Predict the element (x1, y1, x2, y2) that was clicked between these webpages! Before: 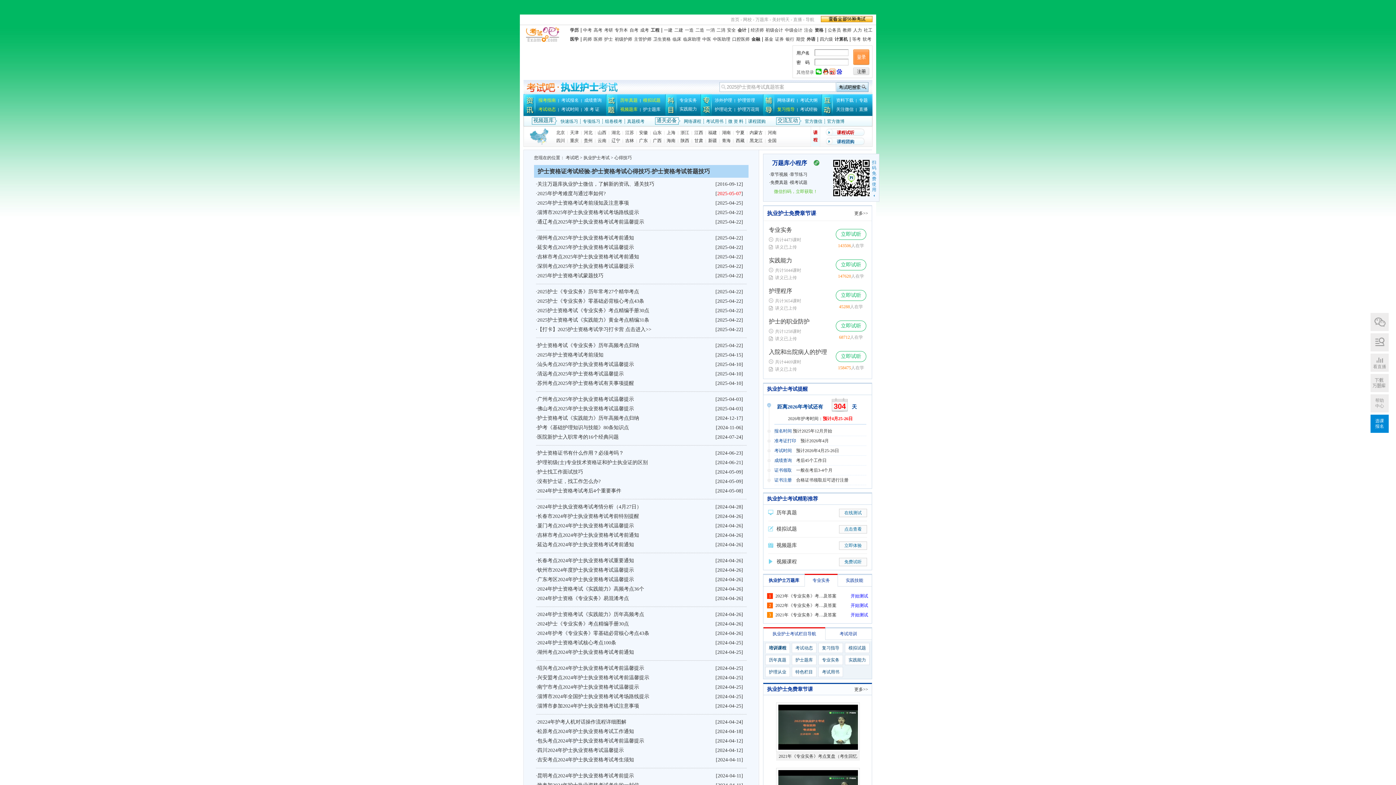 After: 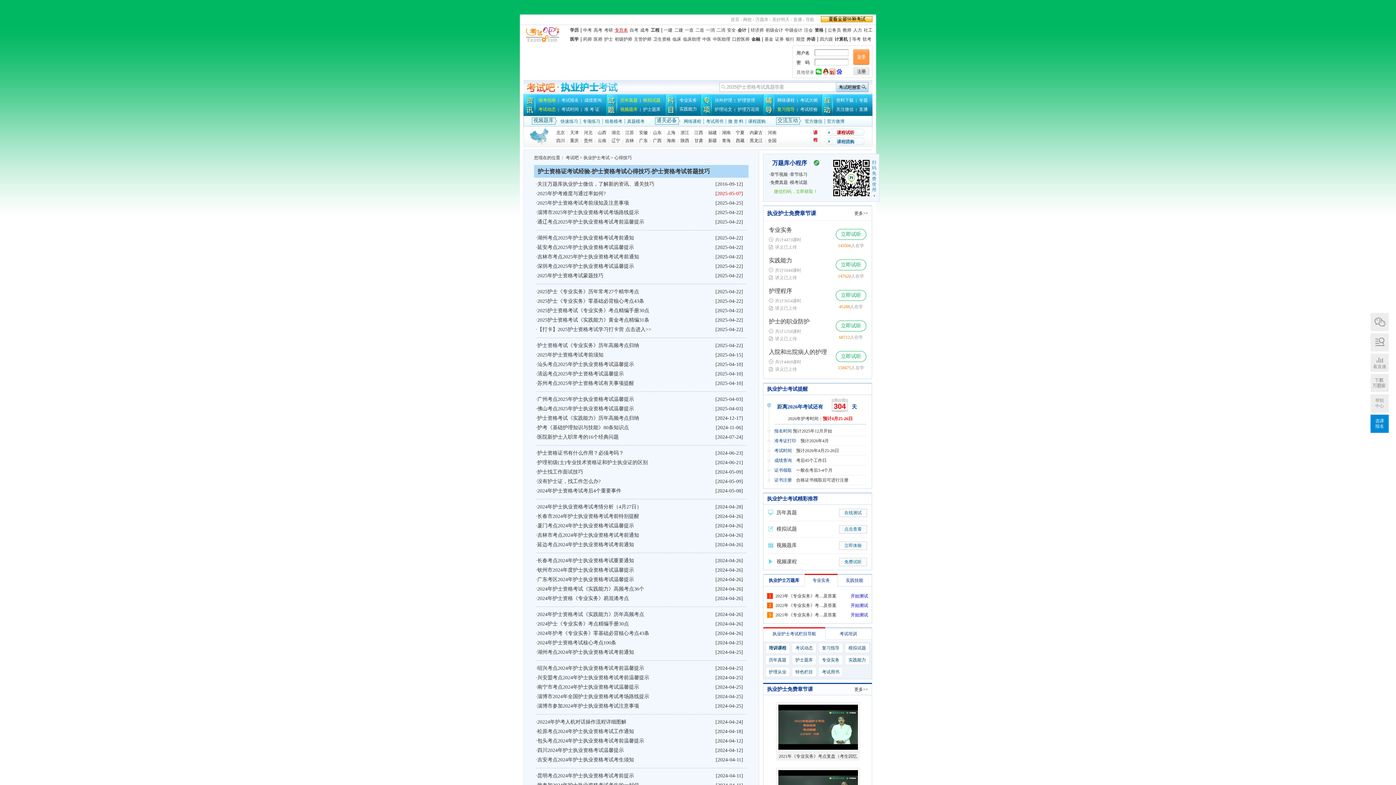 Action: bbox: (614, 25, 628, 34) label: 专升本